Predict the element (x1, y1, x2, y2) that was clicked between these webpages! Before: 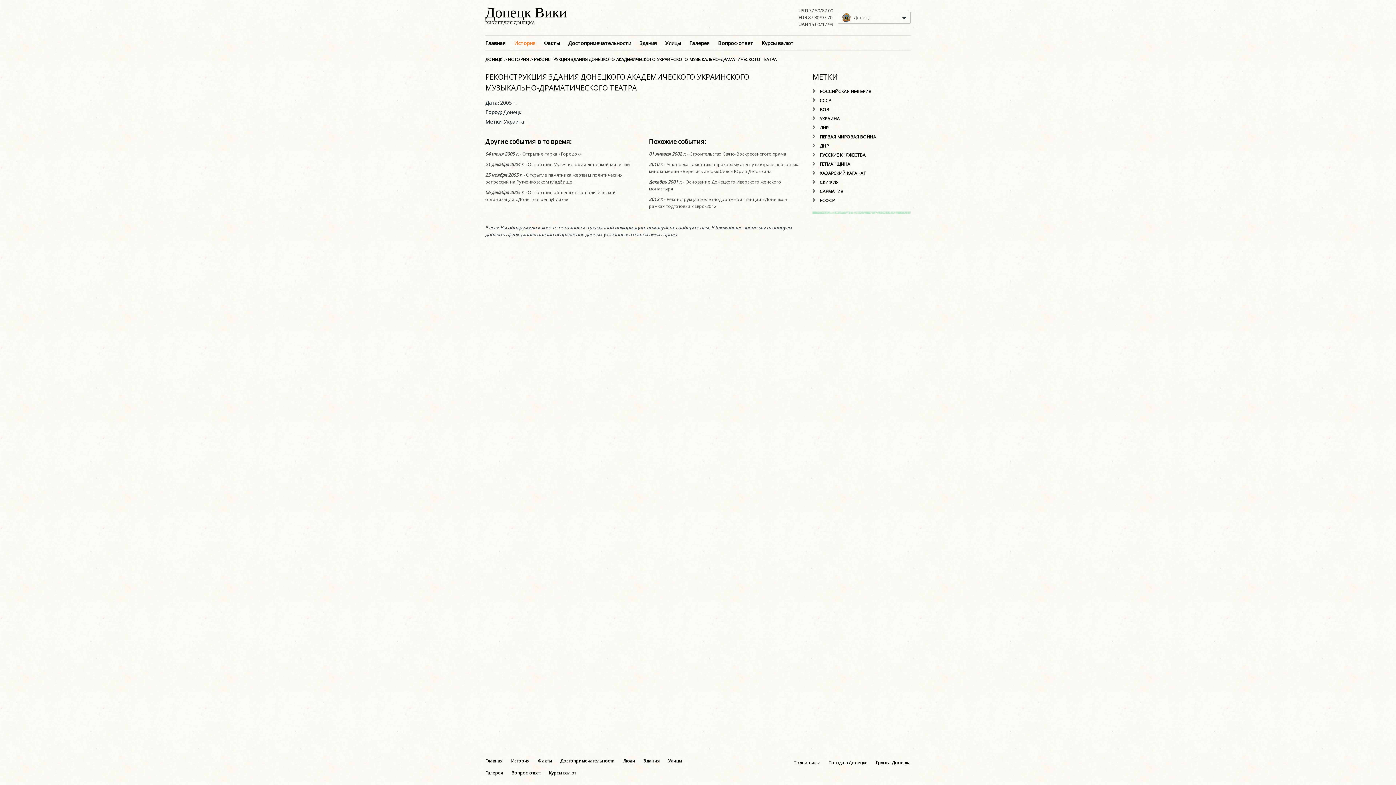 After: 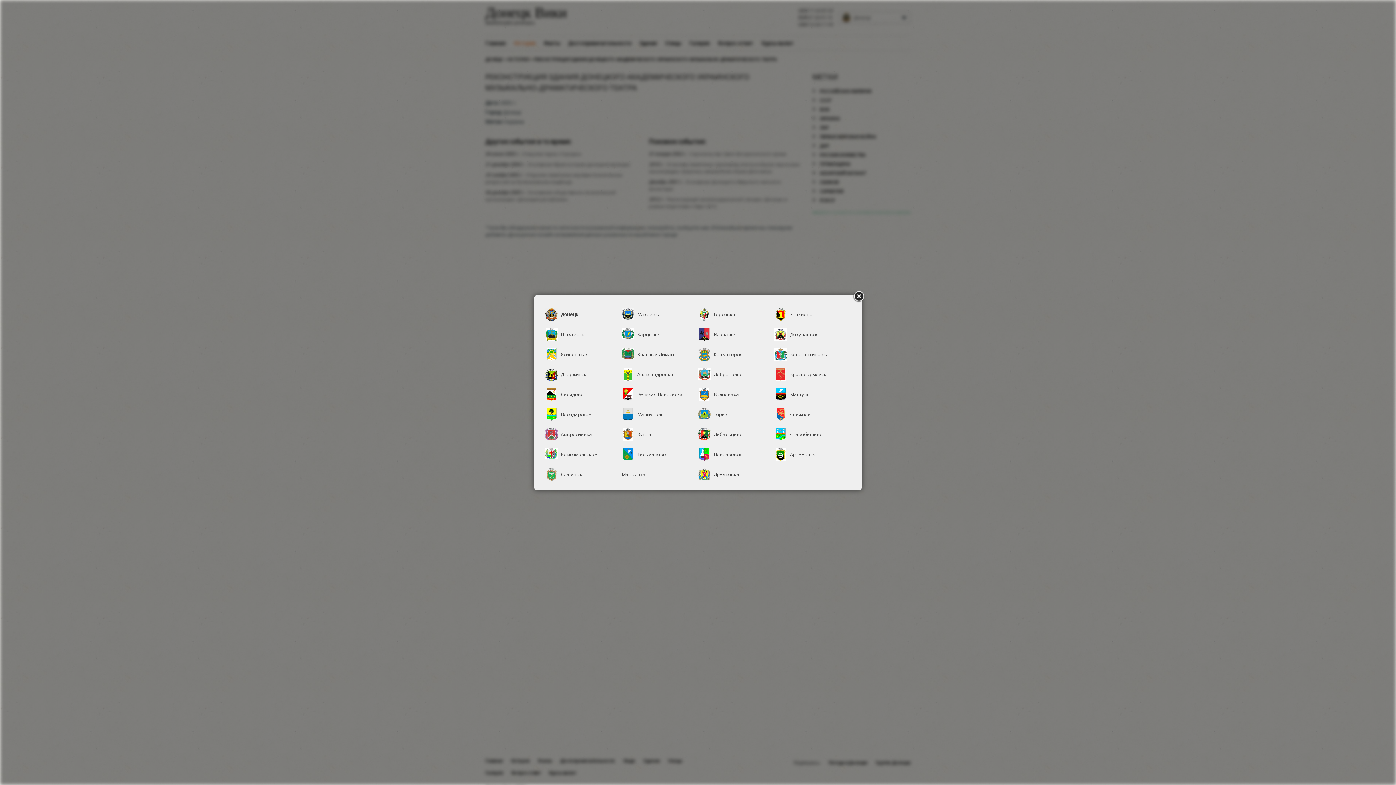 Action: bbox: (838, 11, 910, 23) label: Донецк